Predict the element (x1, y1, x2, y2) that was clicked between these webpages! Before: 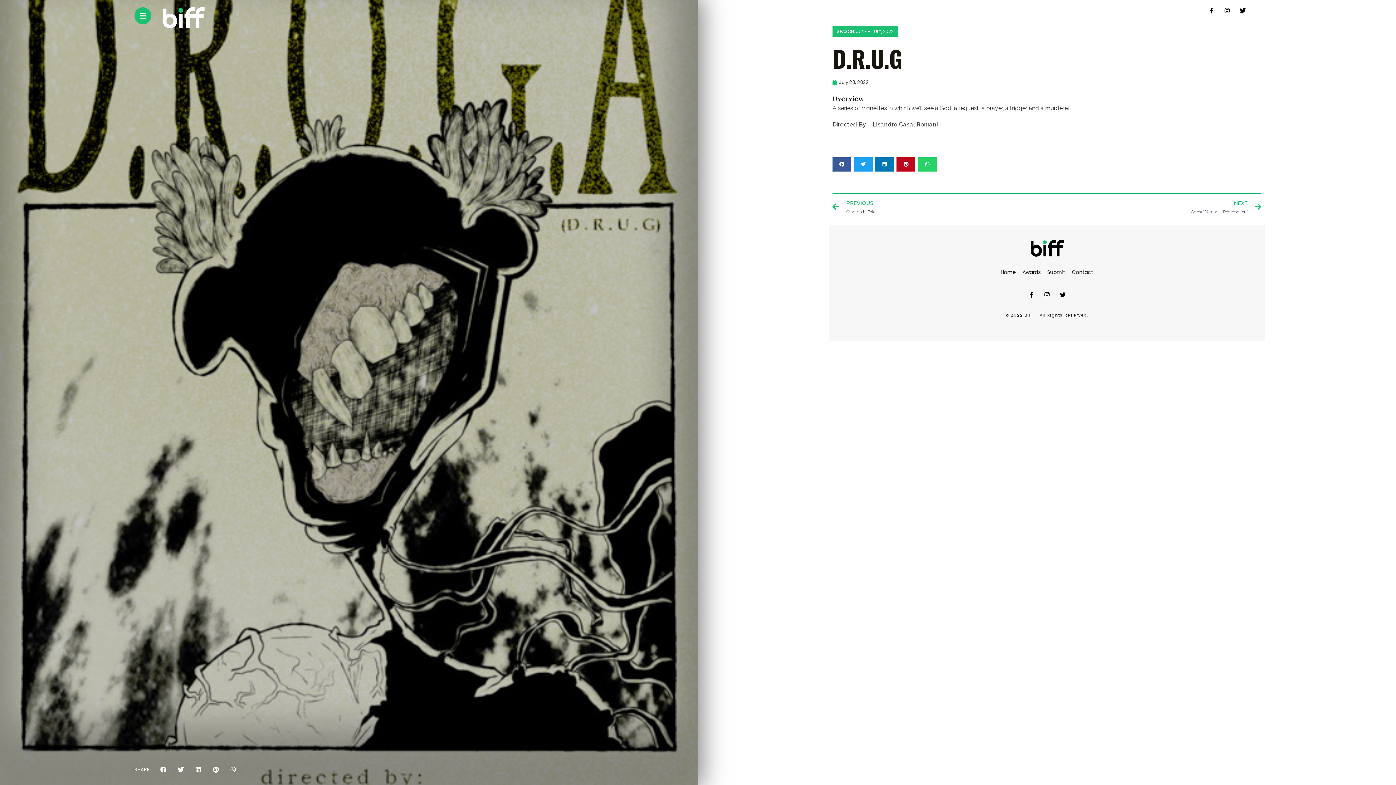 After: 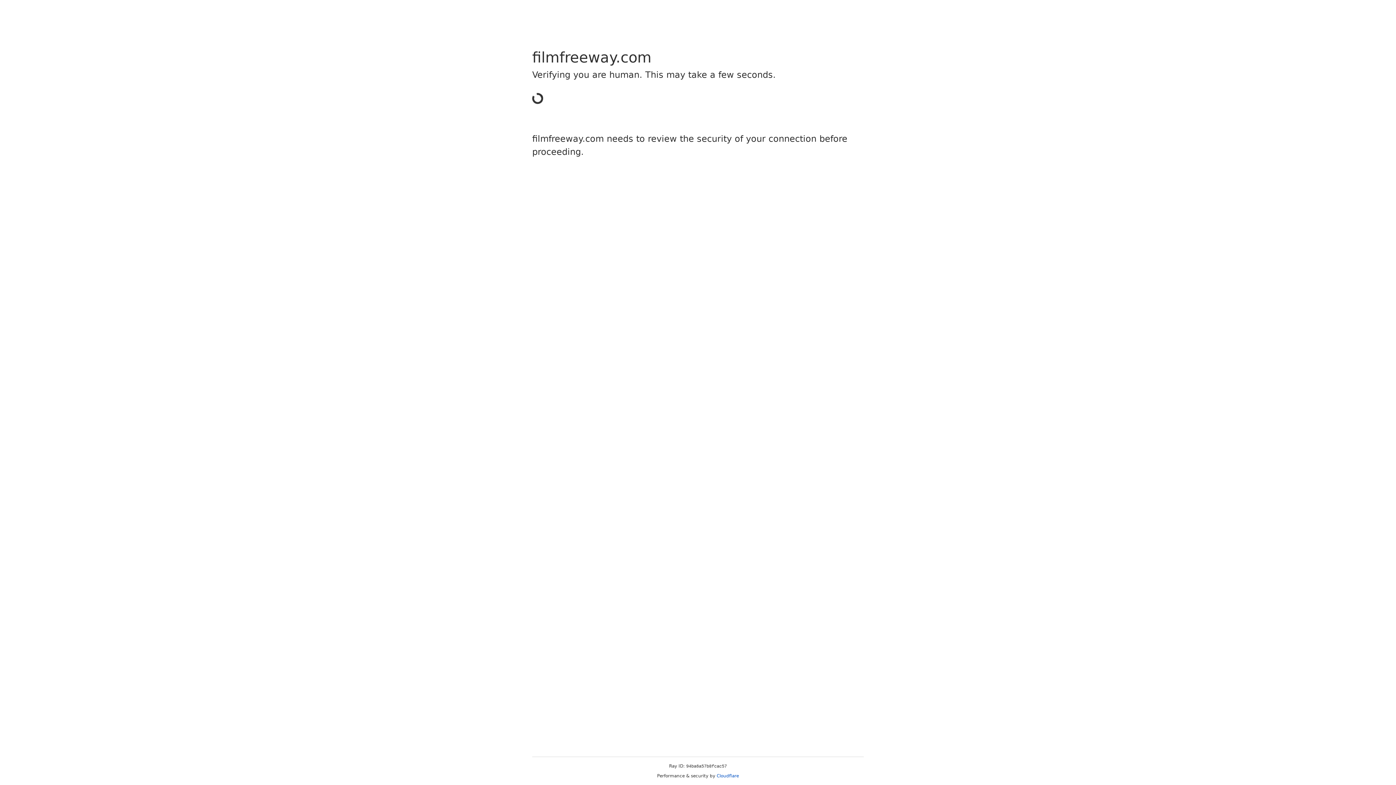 Action: bbox: (1044, 264, 1068, 280) label: Submit